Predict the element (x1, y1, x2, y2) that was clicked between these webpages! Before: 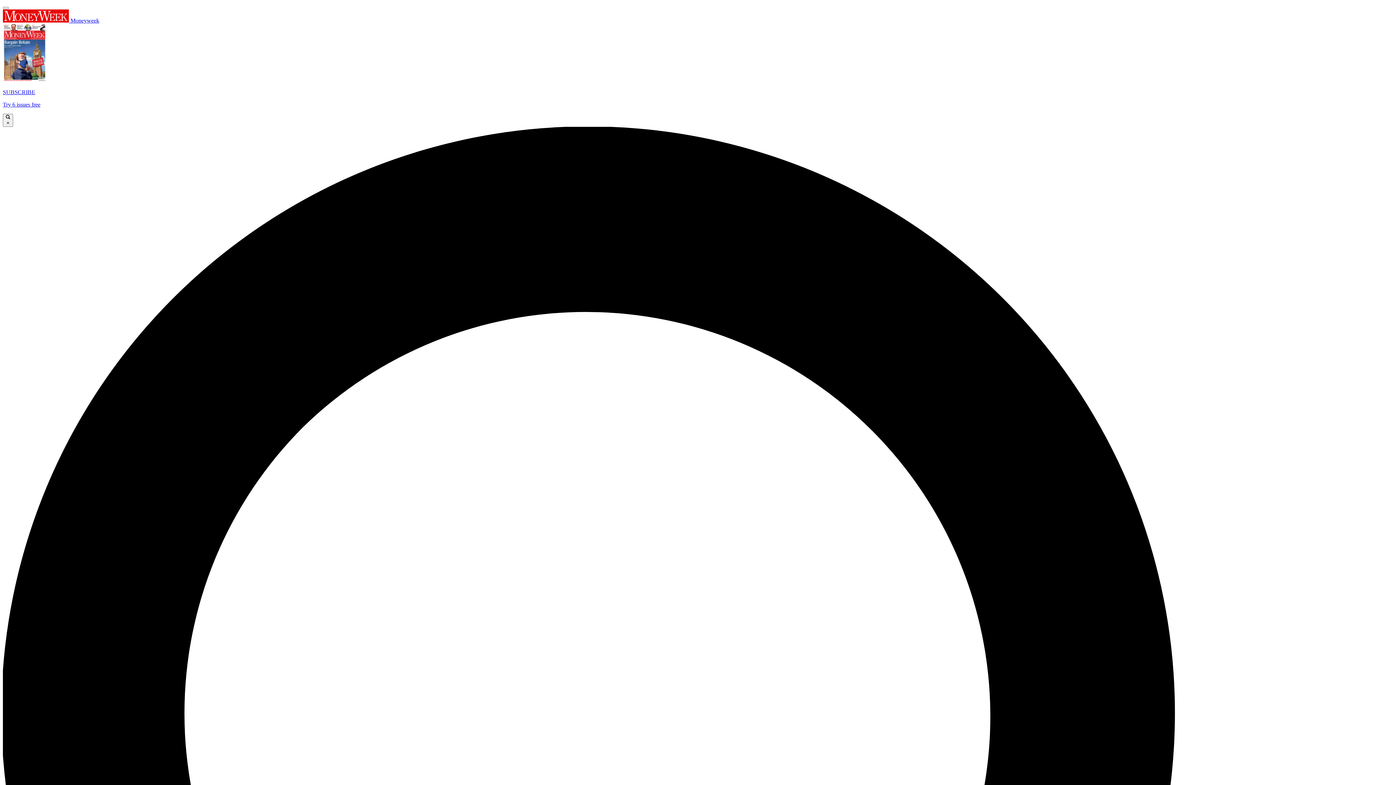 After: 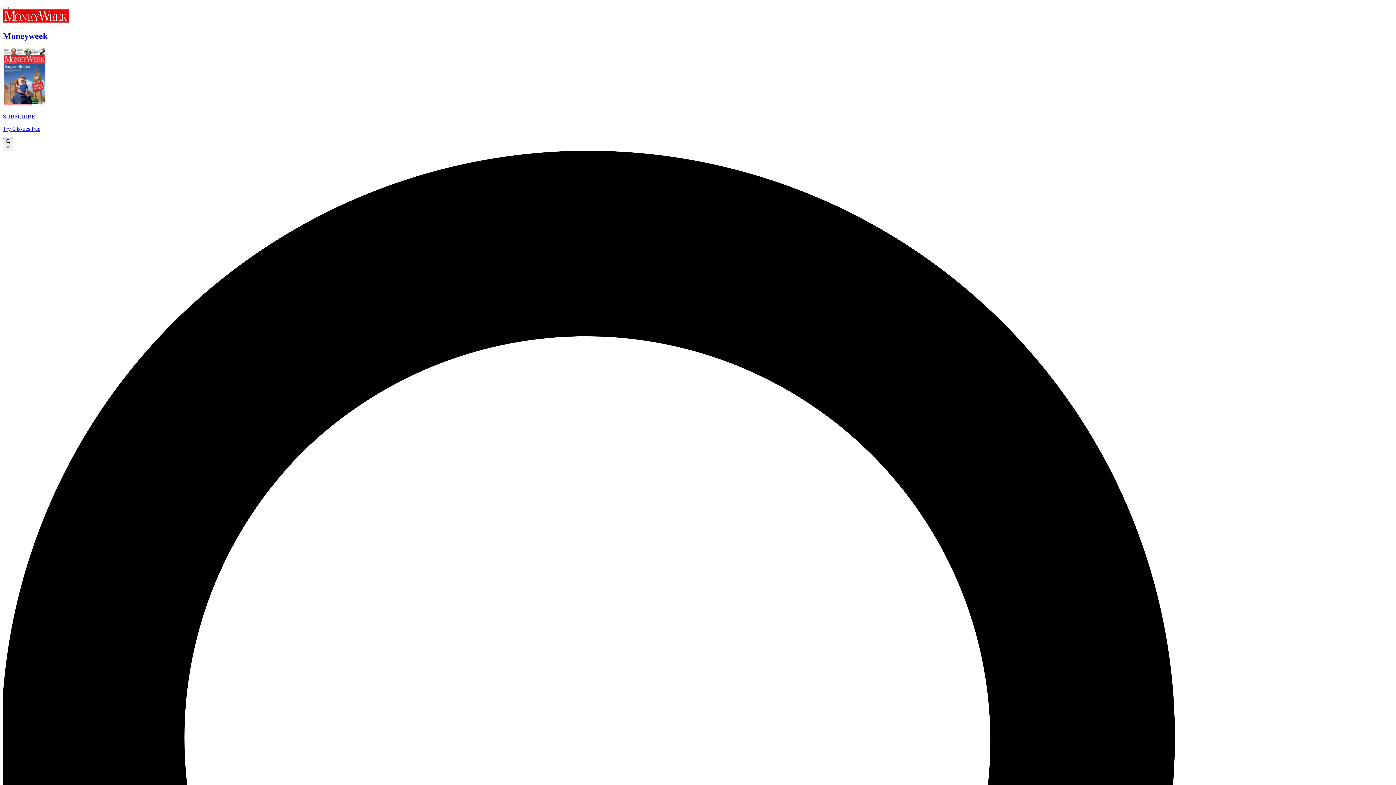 Action: label:  Moneyweek bbox: (2, 17, 99, 23)